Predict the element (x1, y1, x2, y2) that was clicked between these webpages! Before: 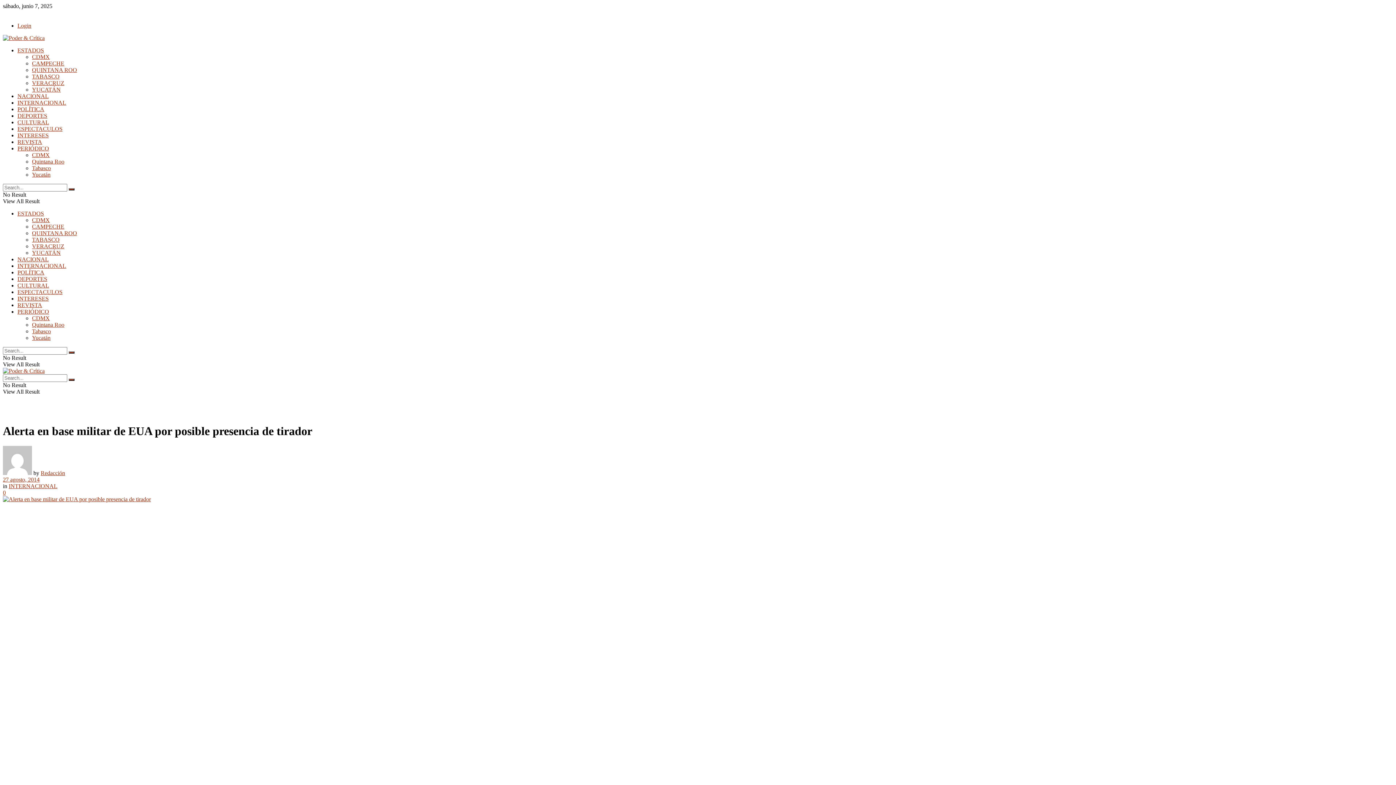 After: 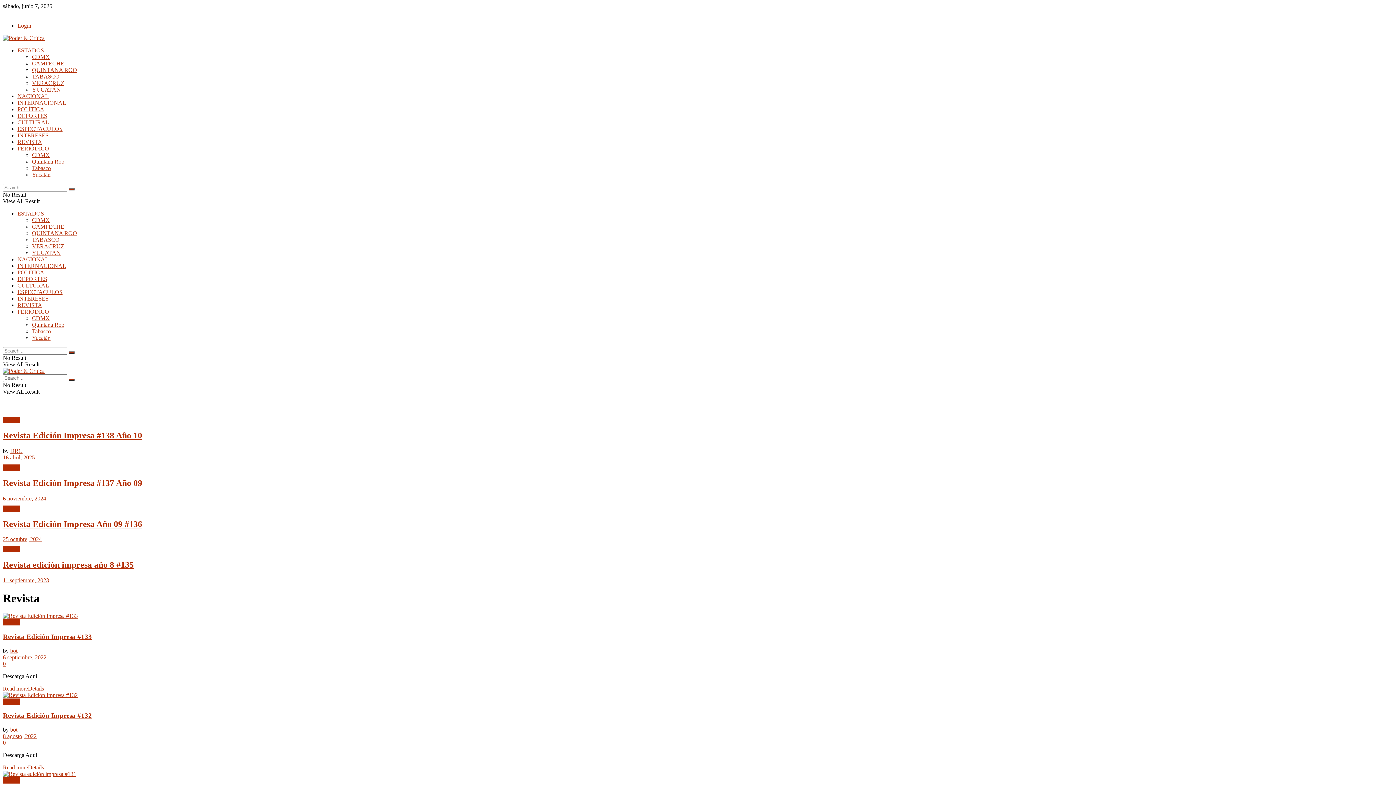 Action: bbox: (17, 302, 42, 308) label: REVISTA